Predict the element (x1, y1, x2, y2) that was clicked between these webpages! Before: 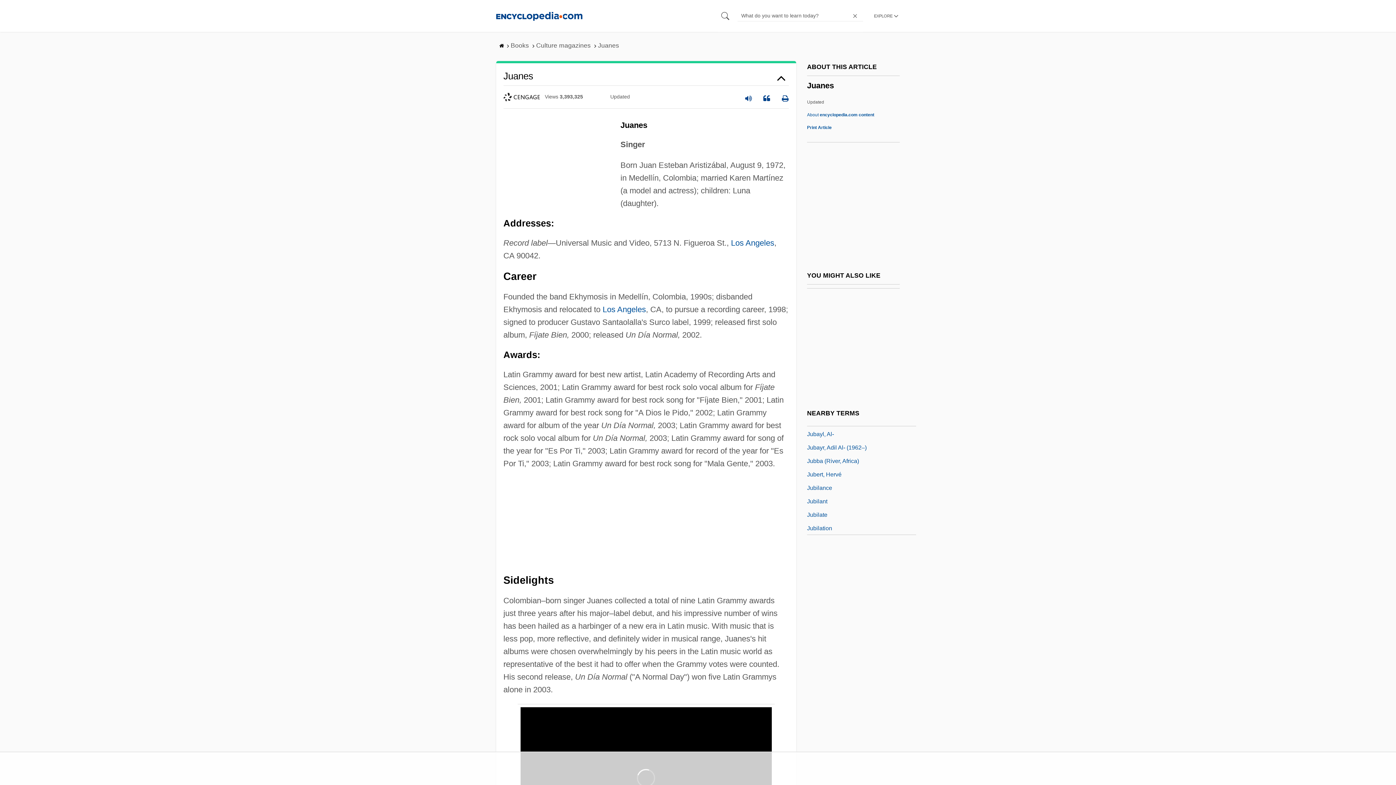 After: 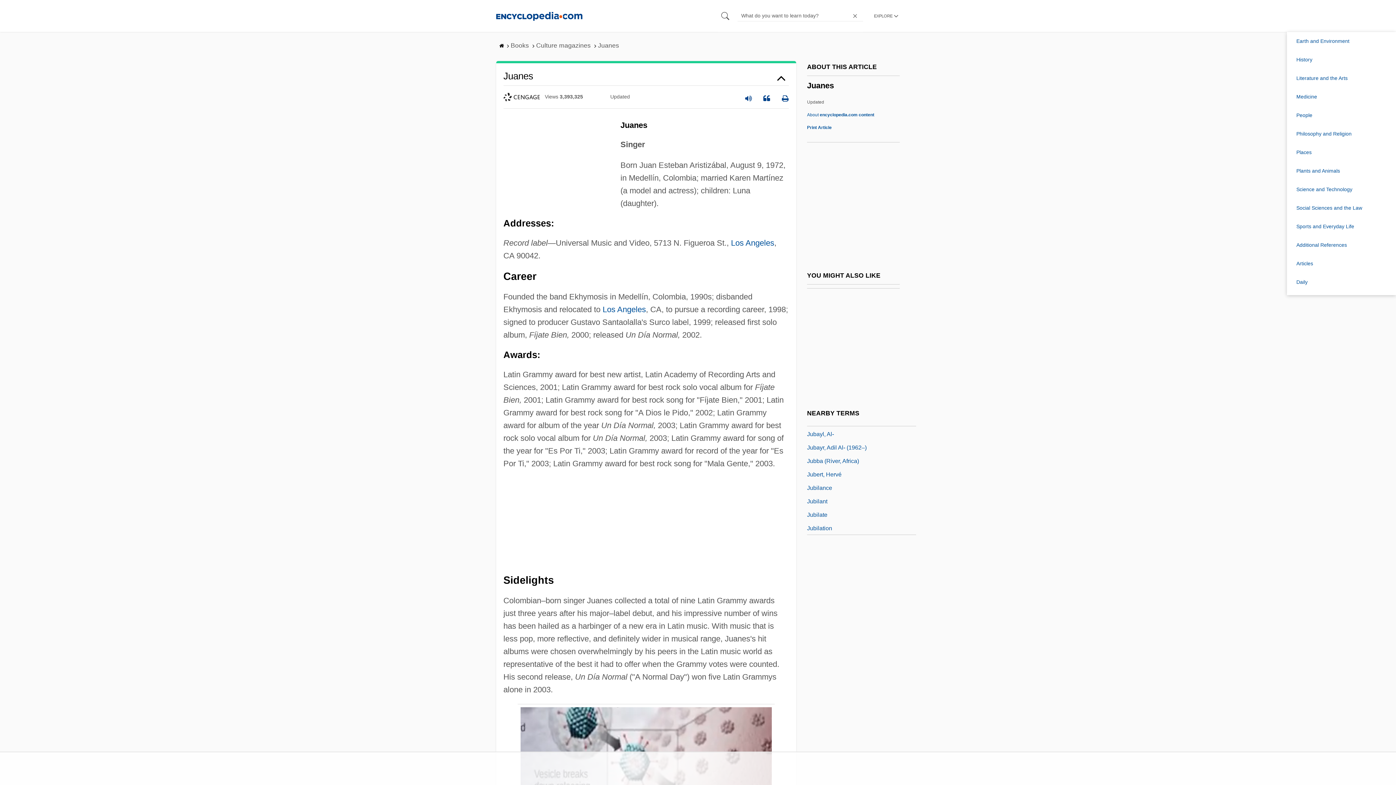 Action: bbox: (874, 10, 900, 21) label: EXPLORE